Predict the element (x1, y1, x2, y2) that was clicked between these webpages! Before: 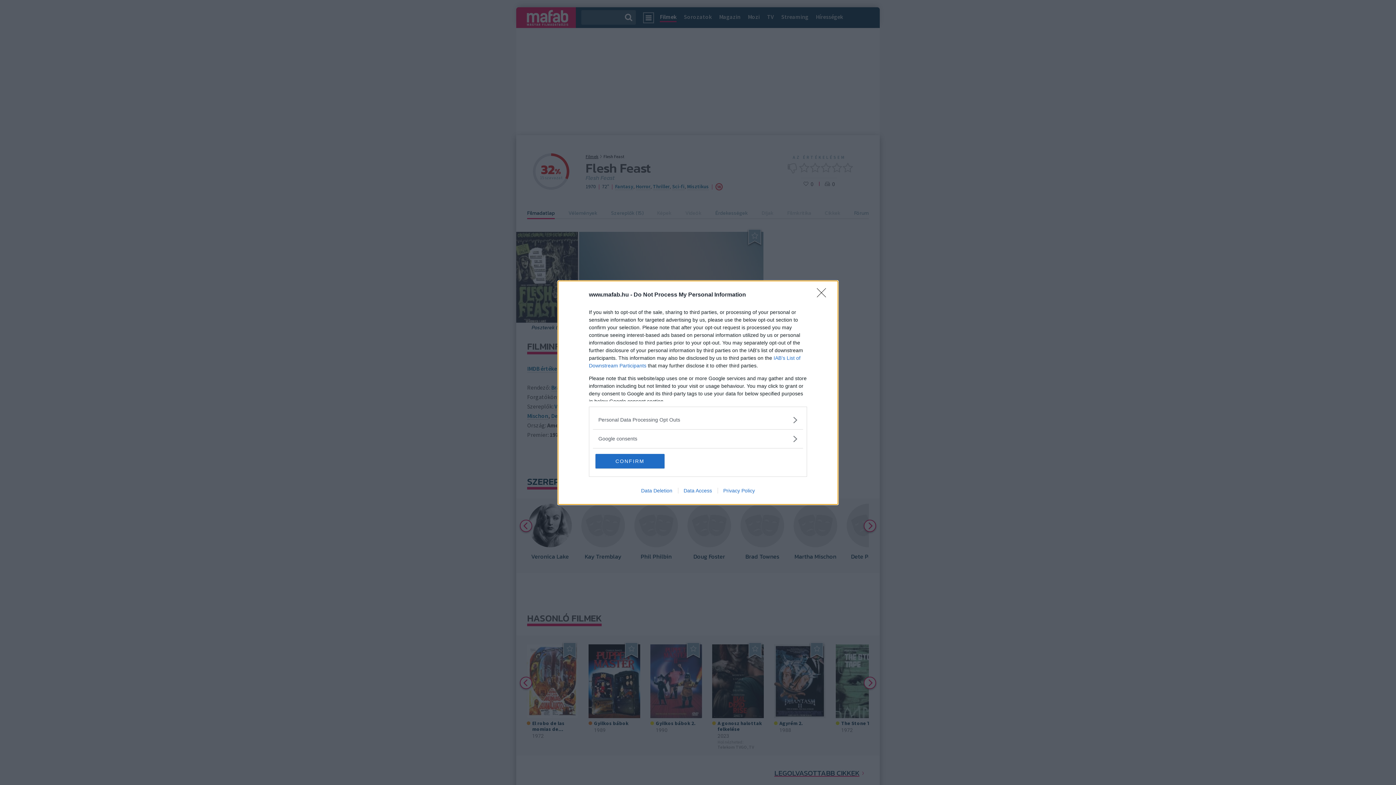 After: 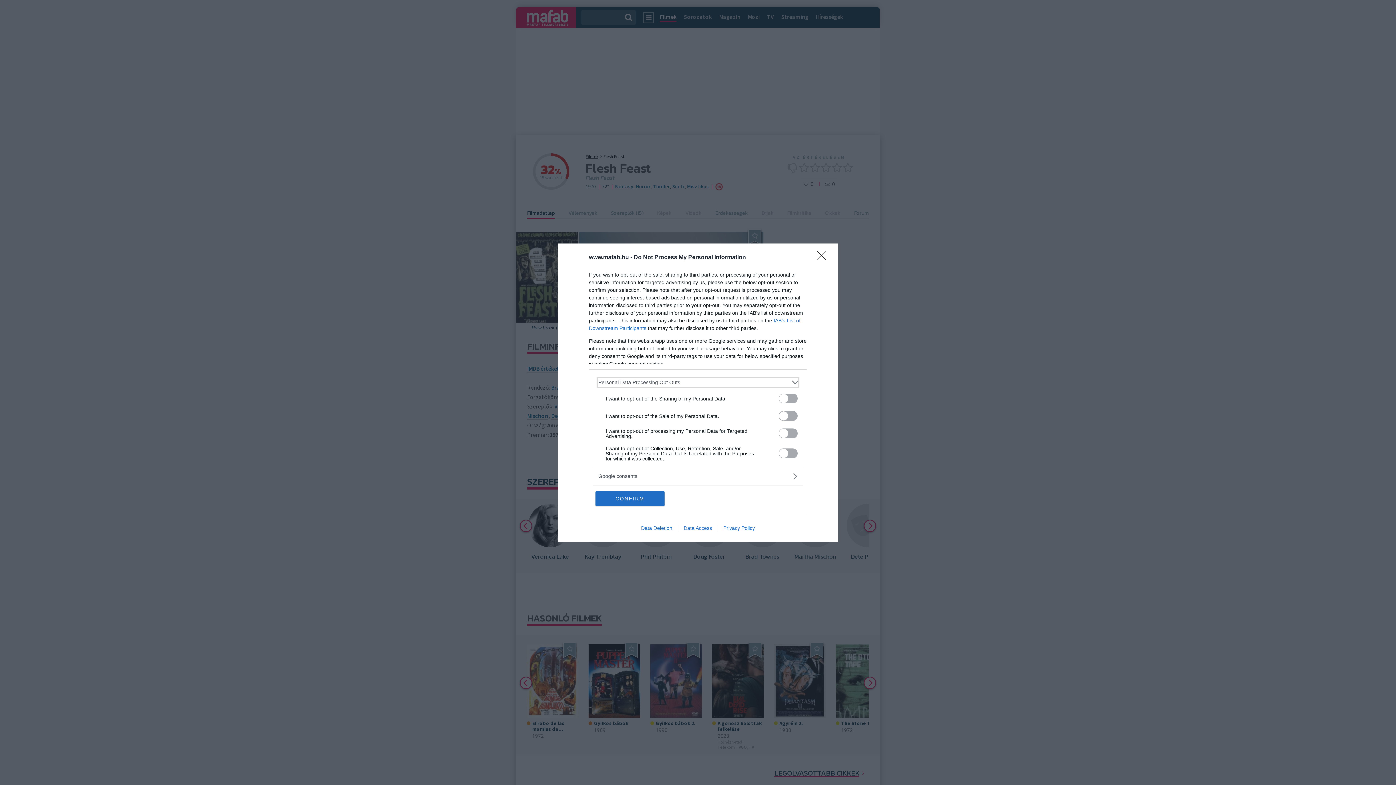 Action: label: Opt-Outs bbox: (598, 416, 797, 423)